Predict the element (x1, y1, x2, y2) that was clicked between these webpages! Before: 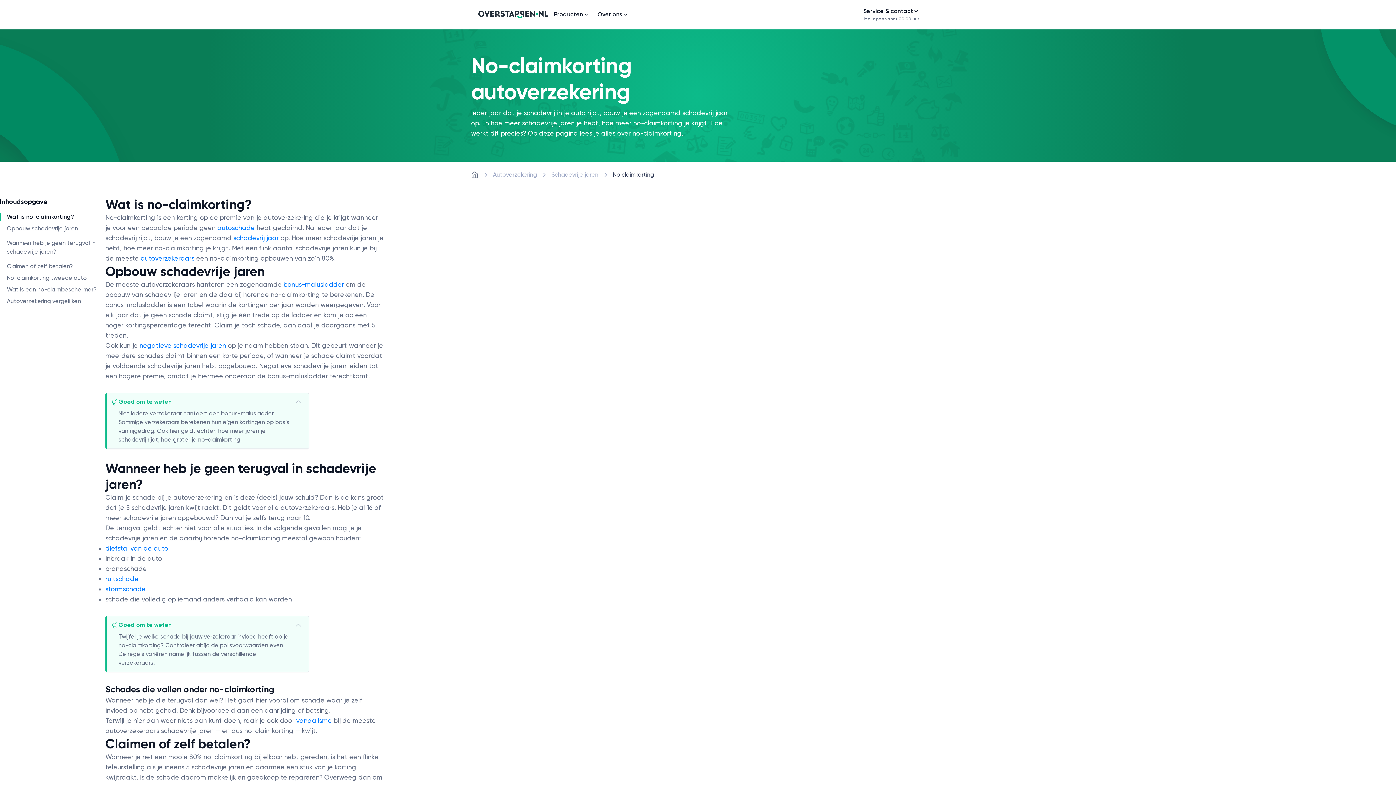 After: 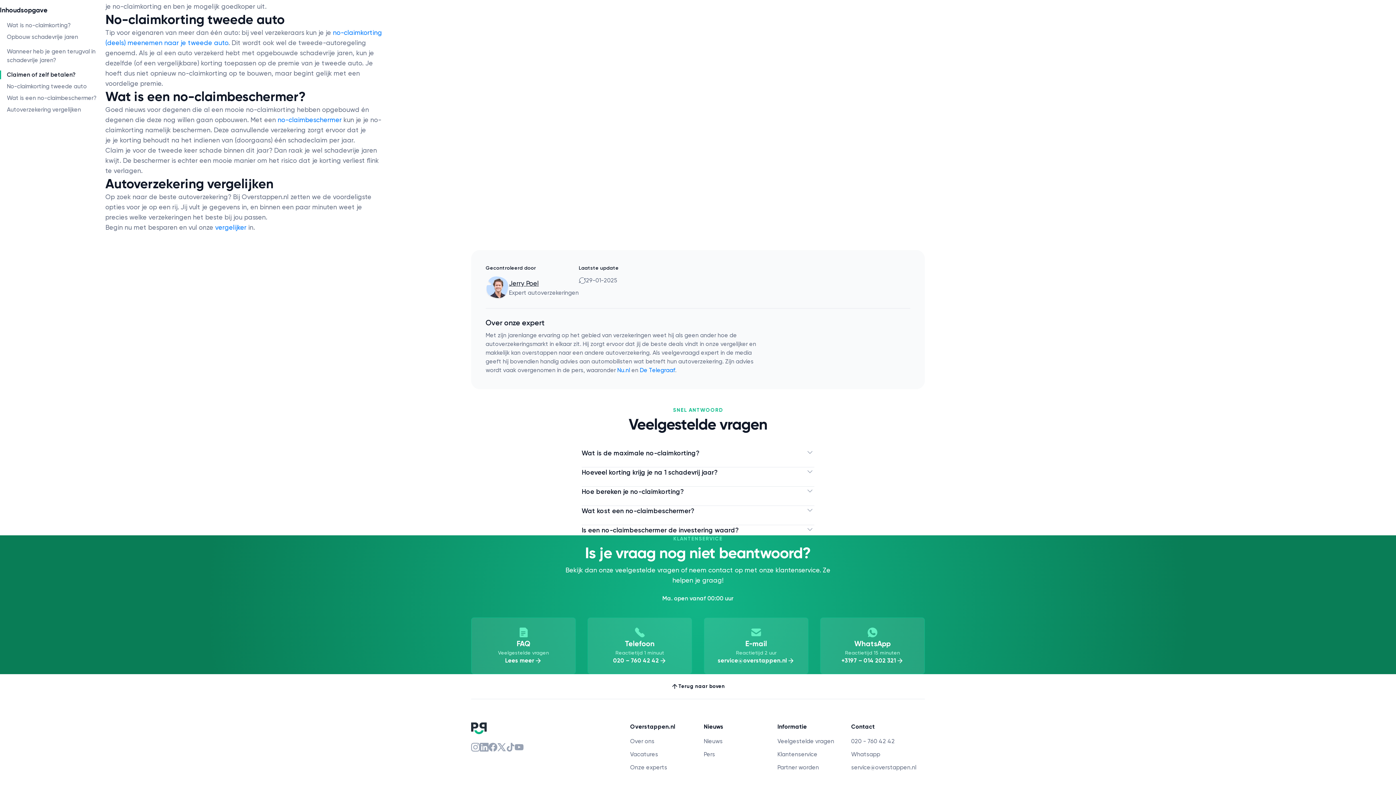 Action: label: No-claimkorting tweede auto bbox: (6, 273, 102, 282)